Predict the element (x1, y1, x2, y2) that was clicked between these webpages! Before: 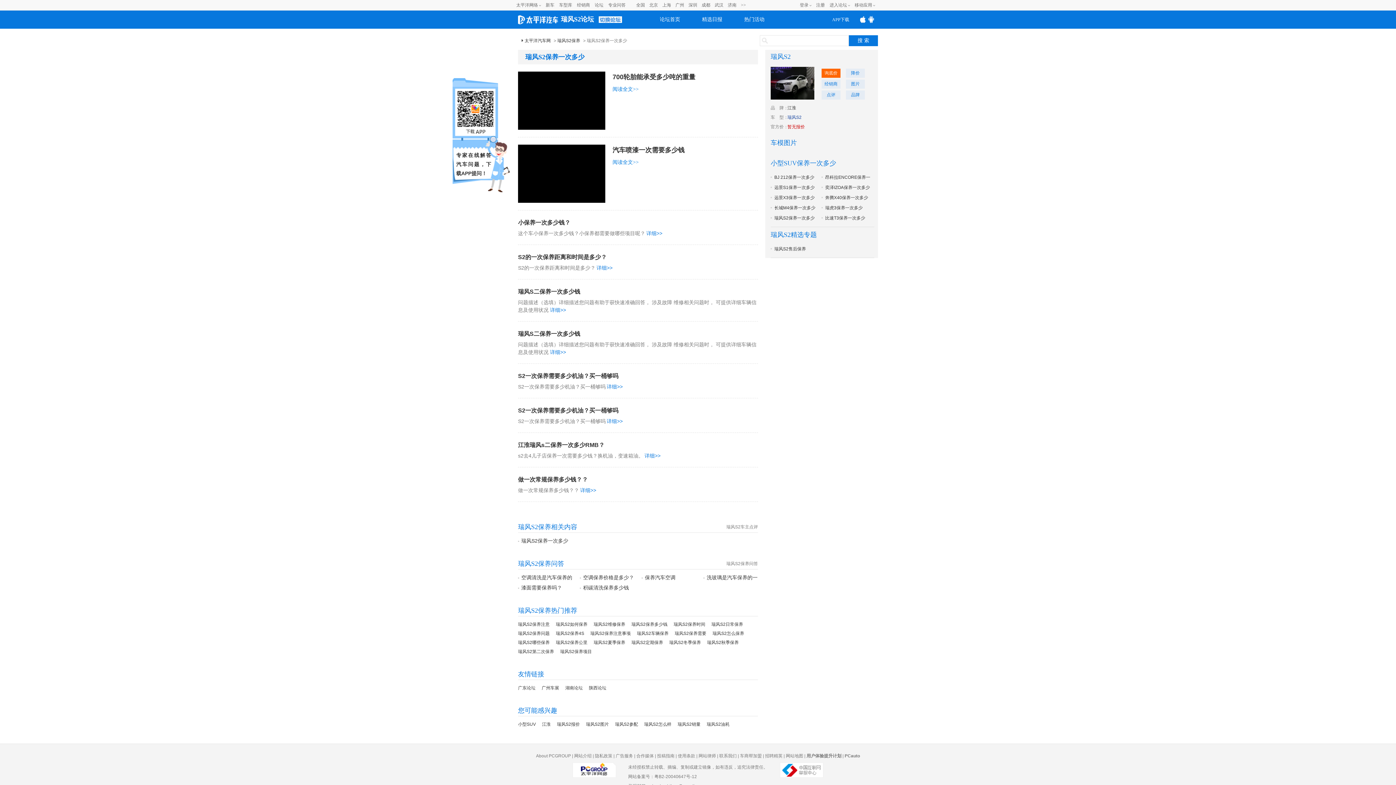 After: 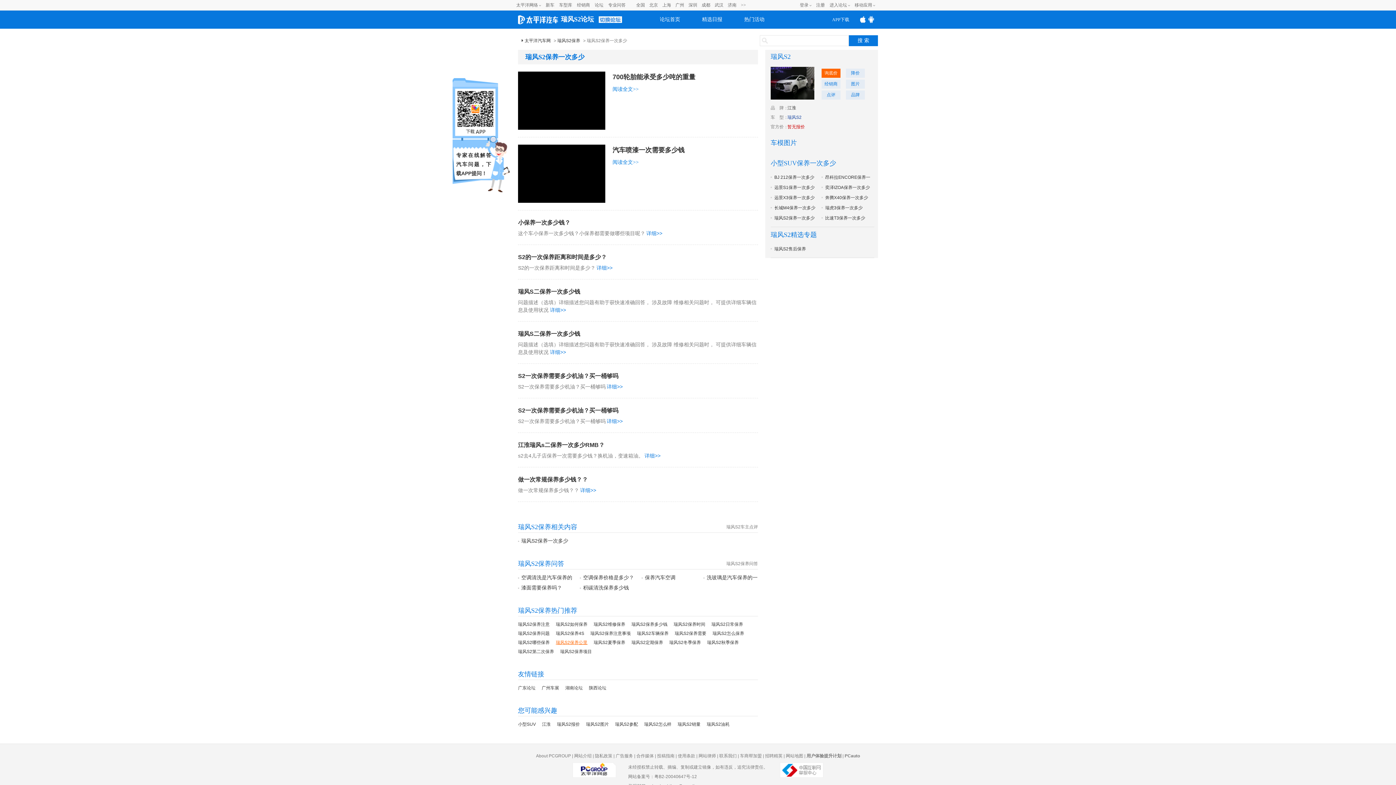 Action: bbox: (556, 638, 587, 647) label: 瑞风S2保养公里